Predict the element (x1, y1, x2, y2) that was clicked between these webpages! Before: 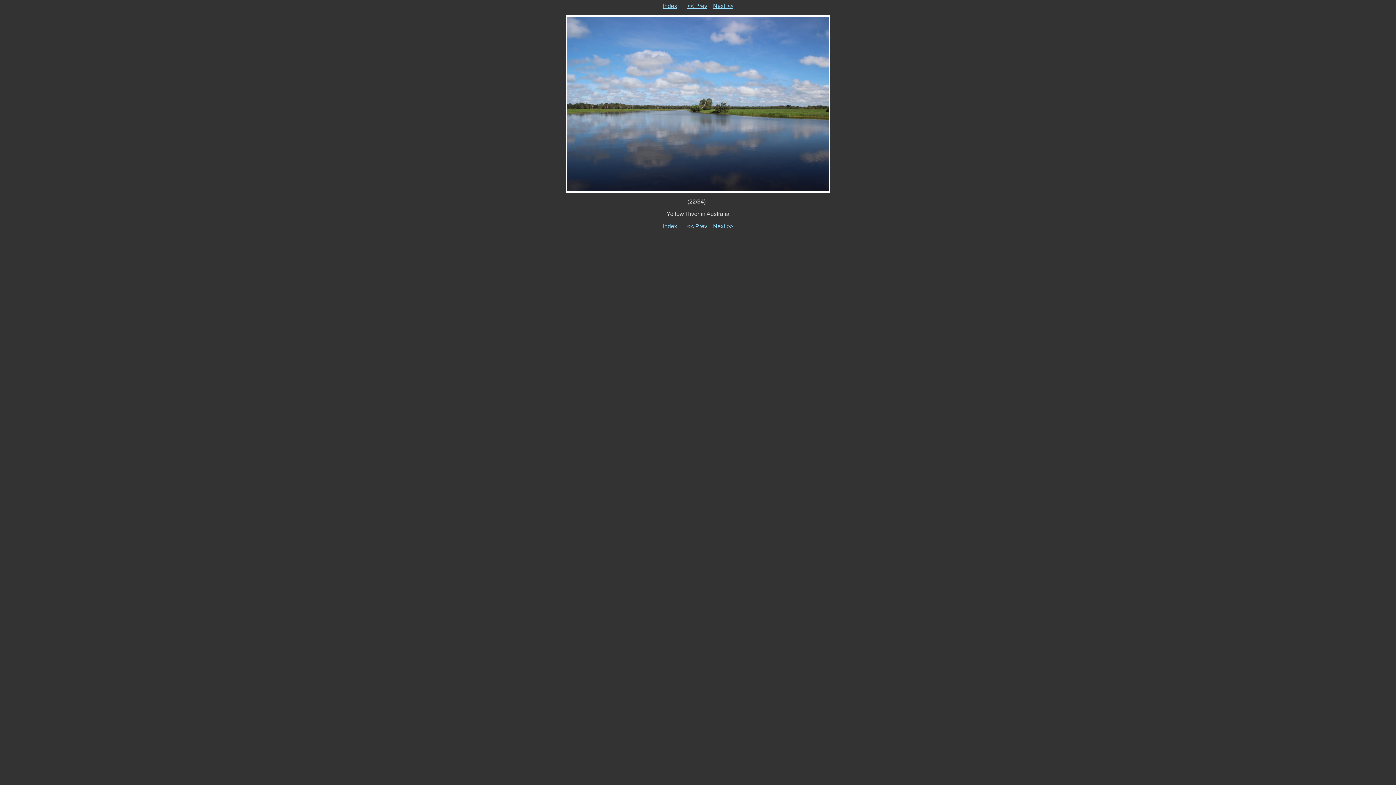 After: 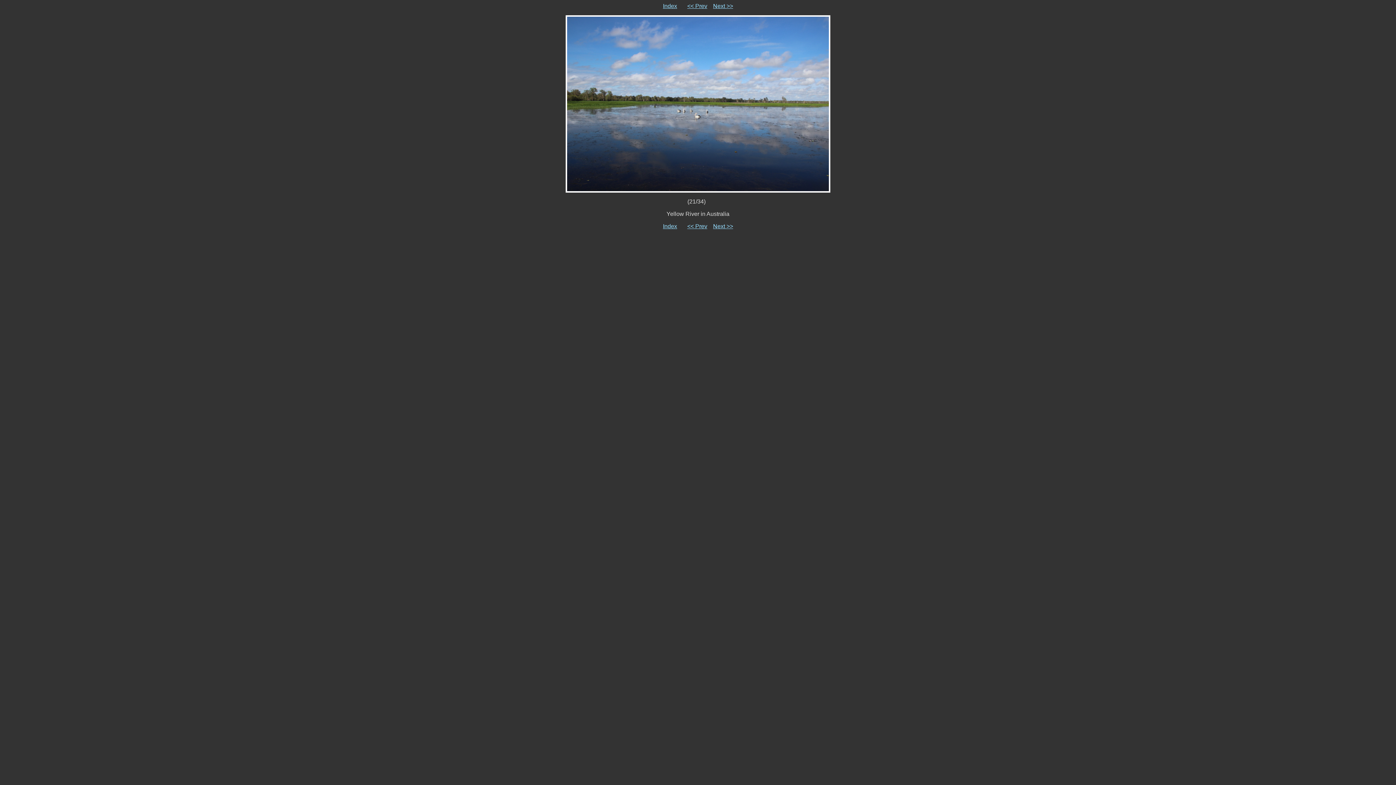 Action: bbox: (687, 2, 707, 9) label: << Prev